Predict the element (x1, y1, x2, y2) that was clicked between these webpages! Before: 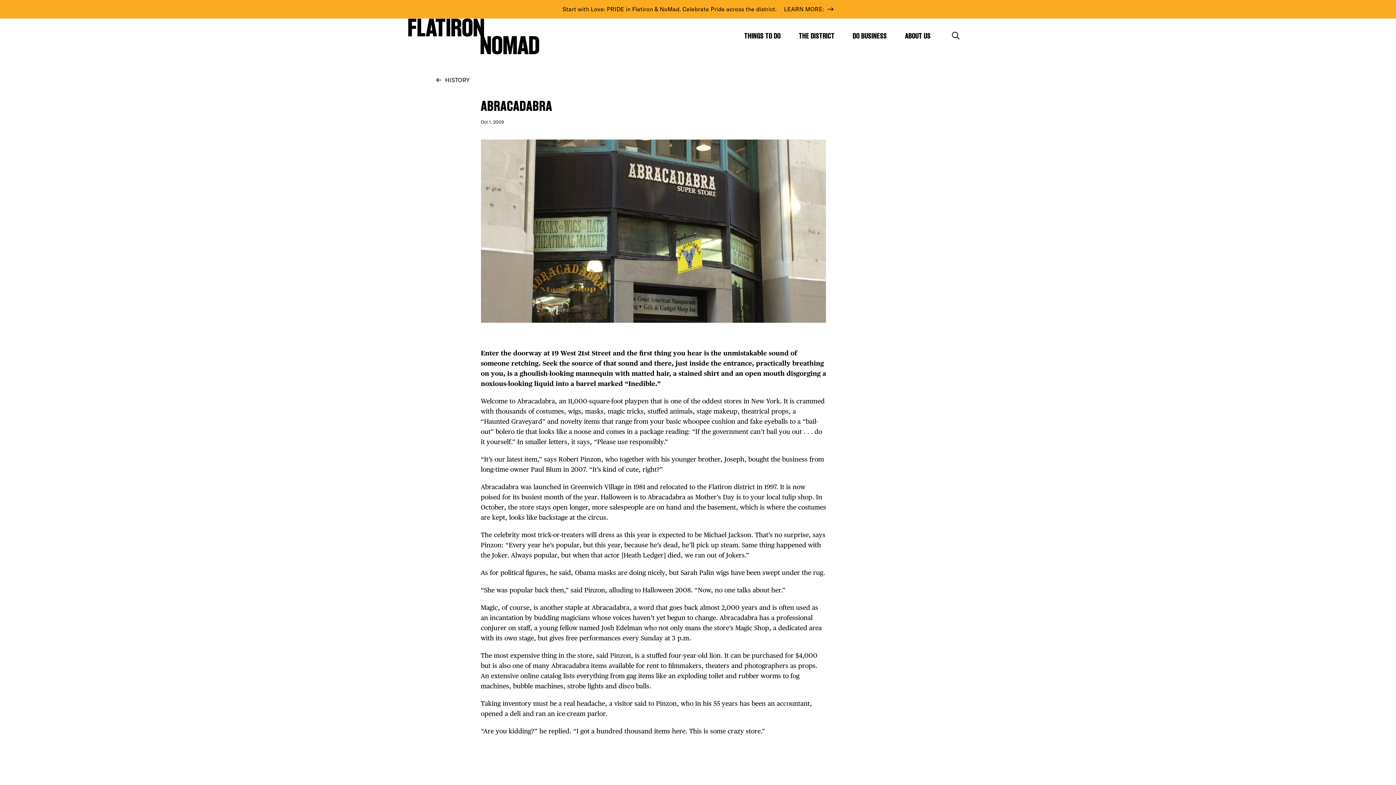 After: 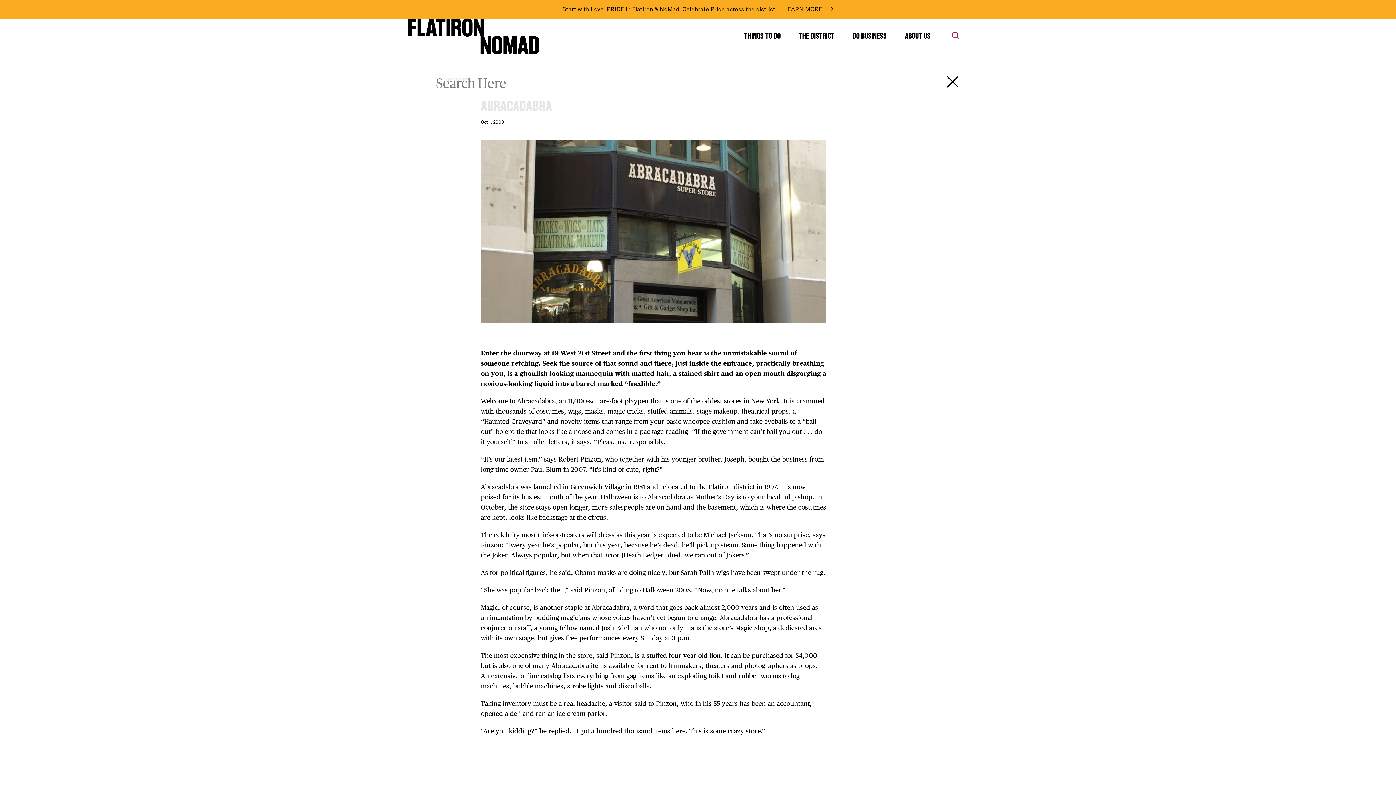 Action: label: Toggle the search form bbox: (952, 30, 960, 40)